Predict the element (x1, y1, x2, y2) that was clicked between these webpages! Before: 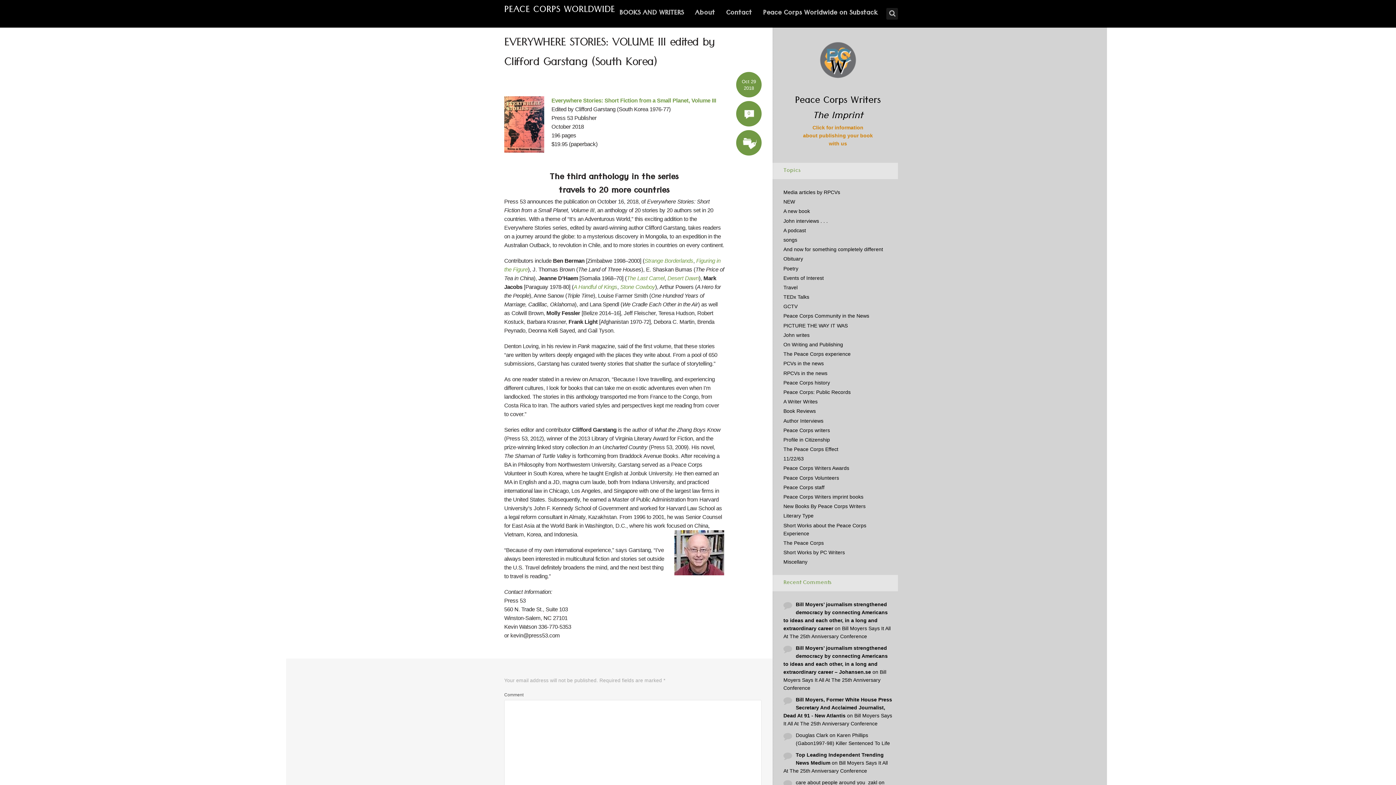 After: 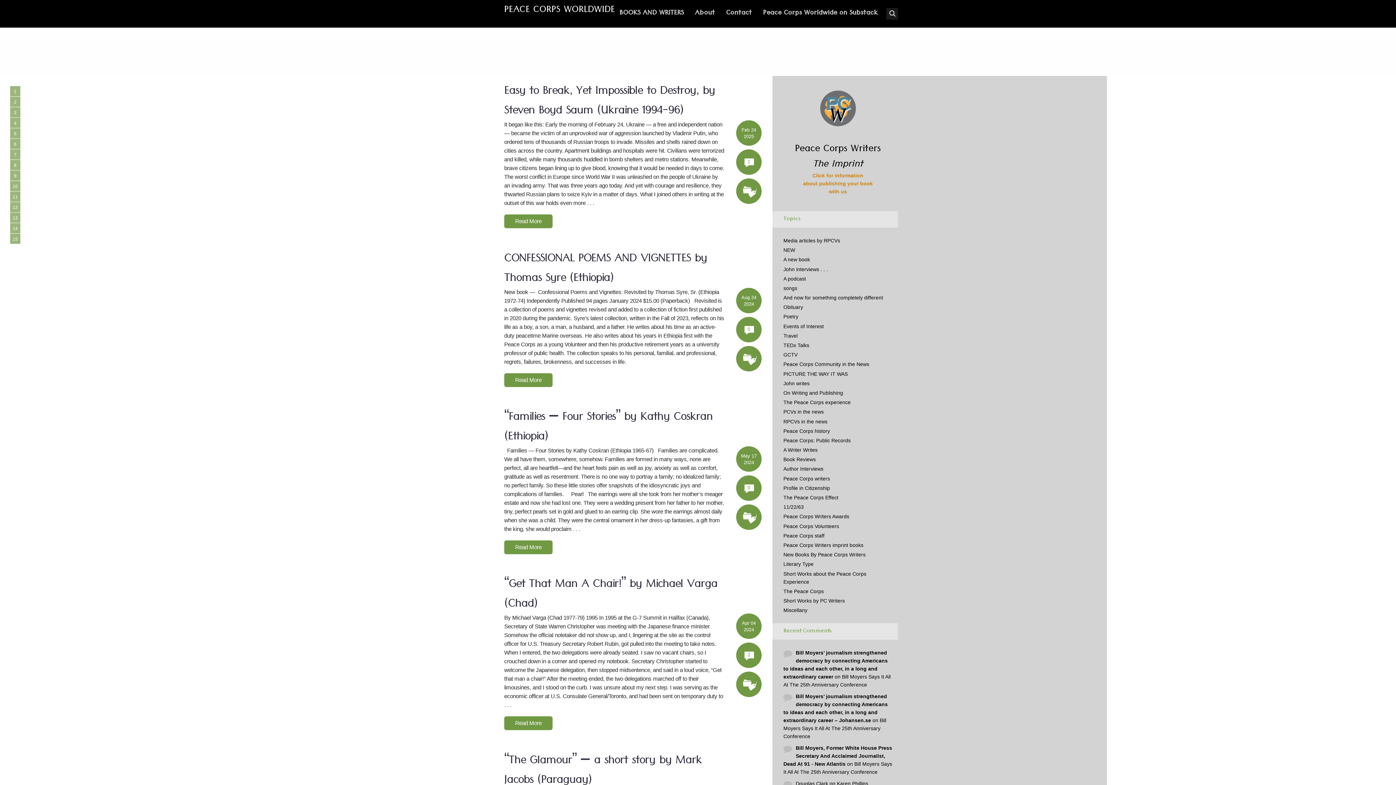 Action: bbox: (783, 549, 845, 555) label: Short Works by PC Writers